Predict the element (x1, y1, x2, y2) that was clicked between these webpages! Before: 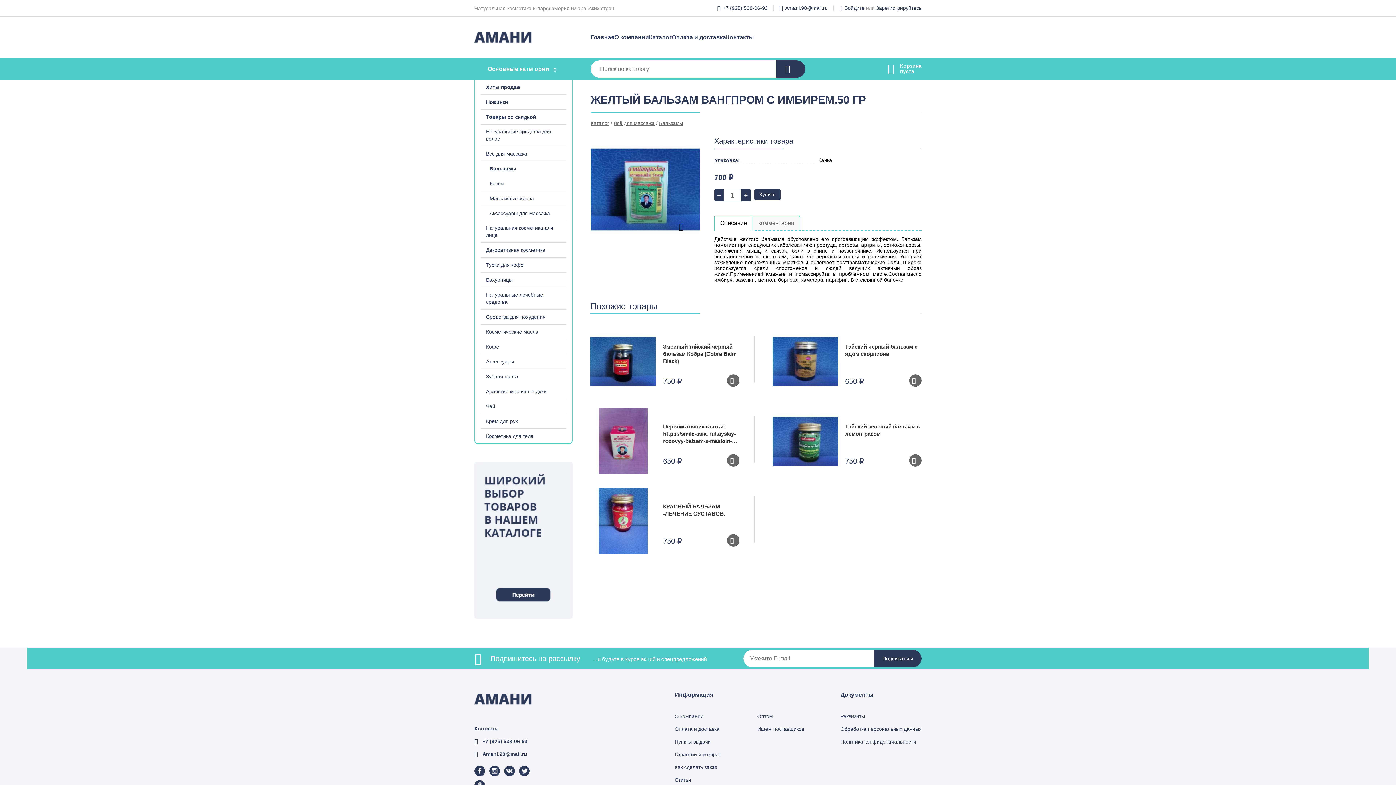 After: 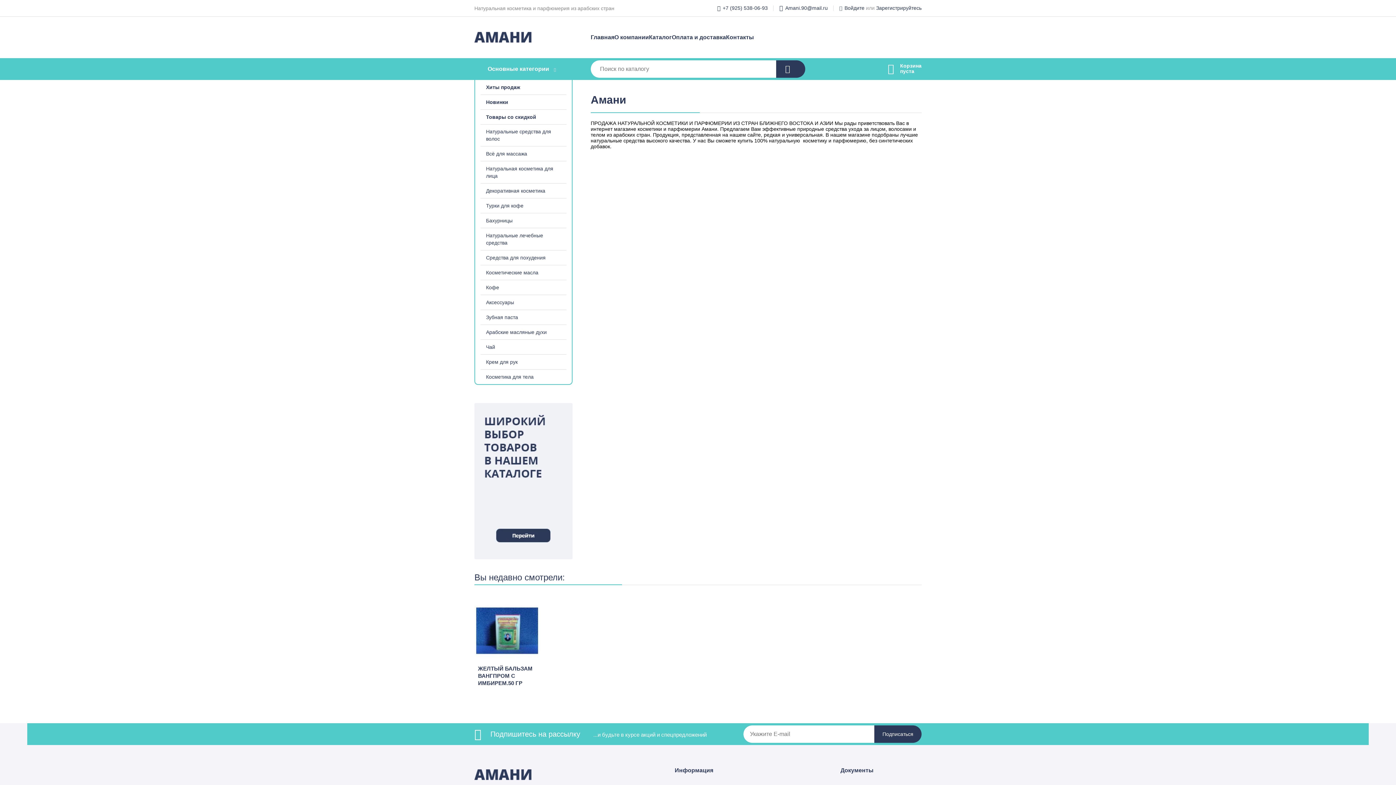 Action: label: О компании bbox: (614, 33, 649, 41)